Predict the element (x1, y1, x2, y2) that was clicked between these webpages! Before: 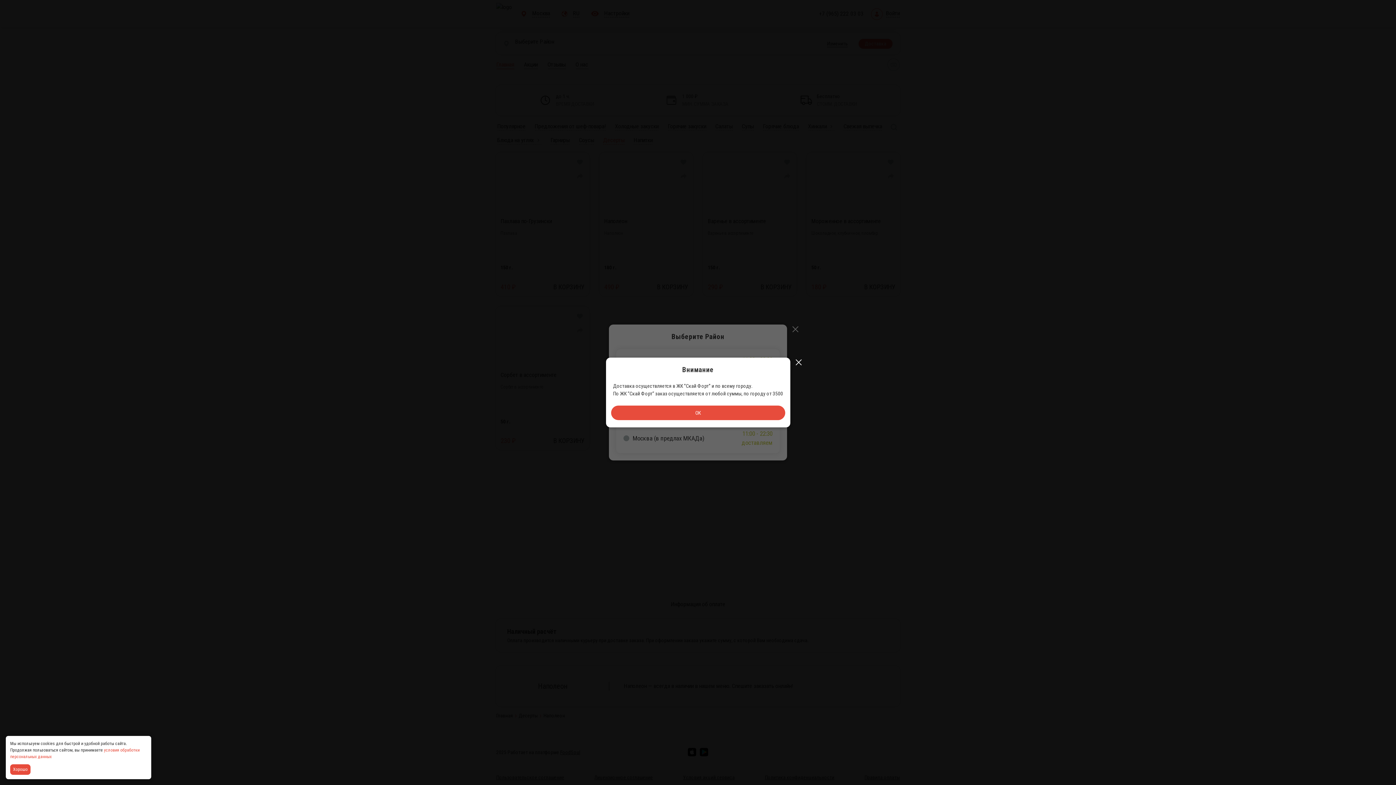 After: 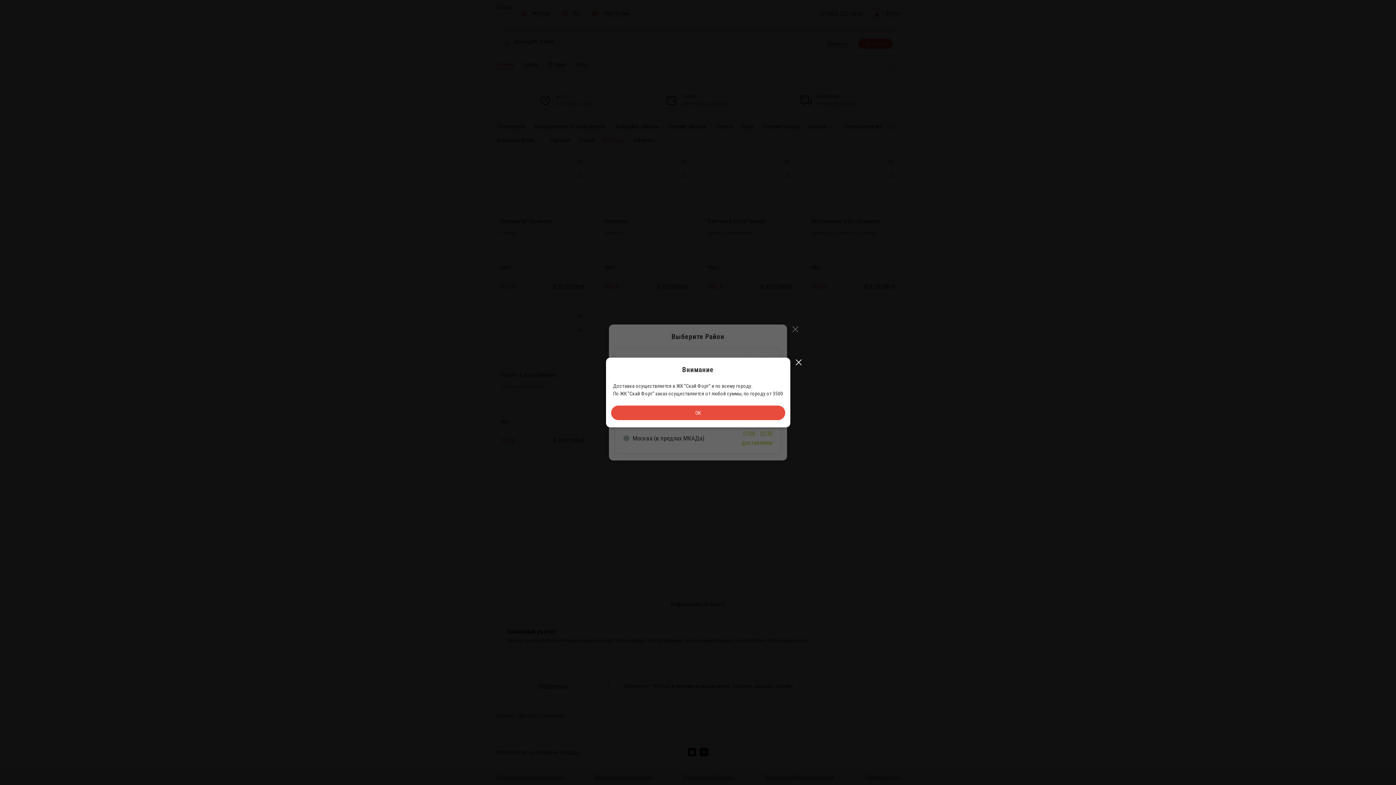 Action: bbox: (10, 764, 32, 775) label: Accept all cookies